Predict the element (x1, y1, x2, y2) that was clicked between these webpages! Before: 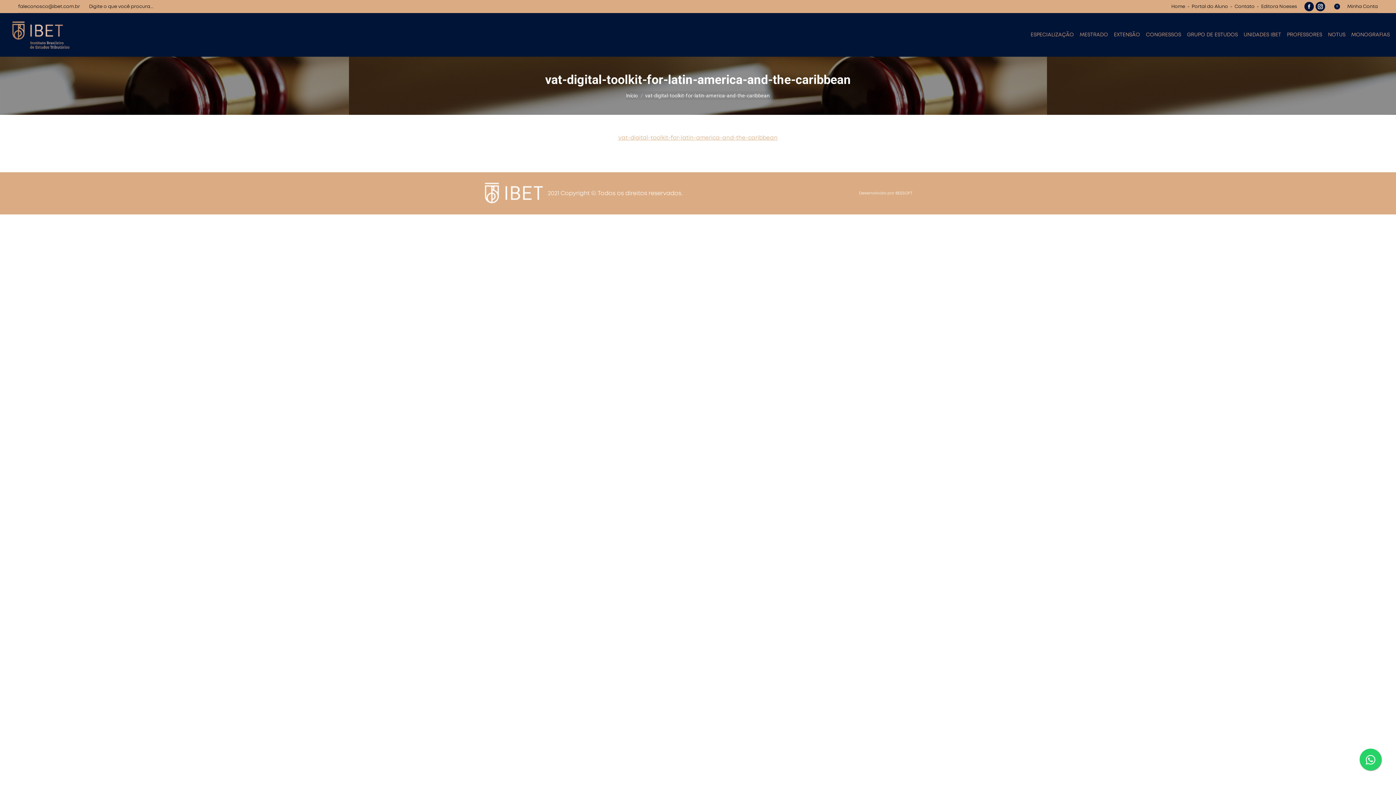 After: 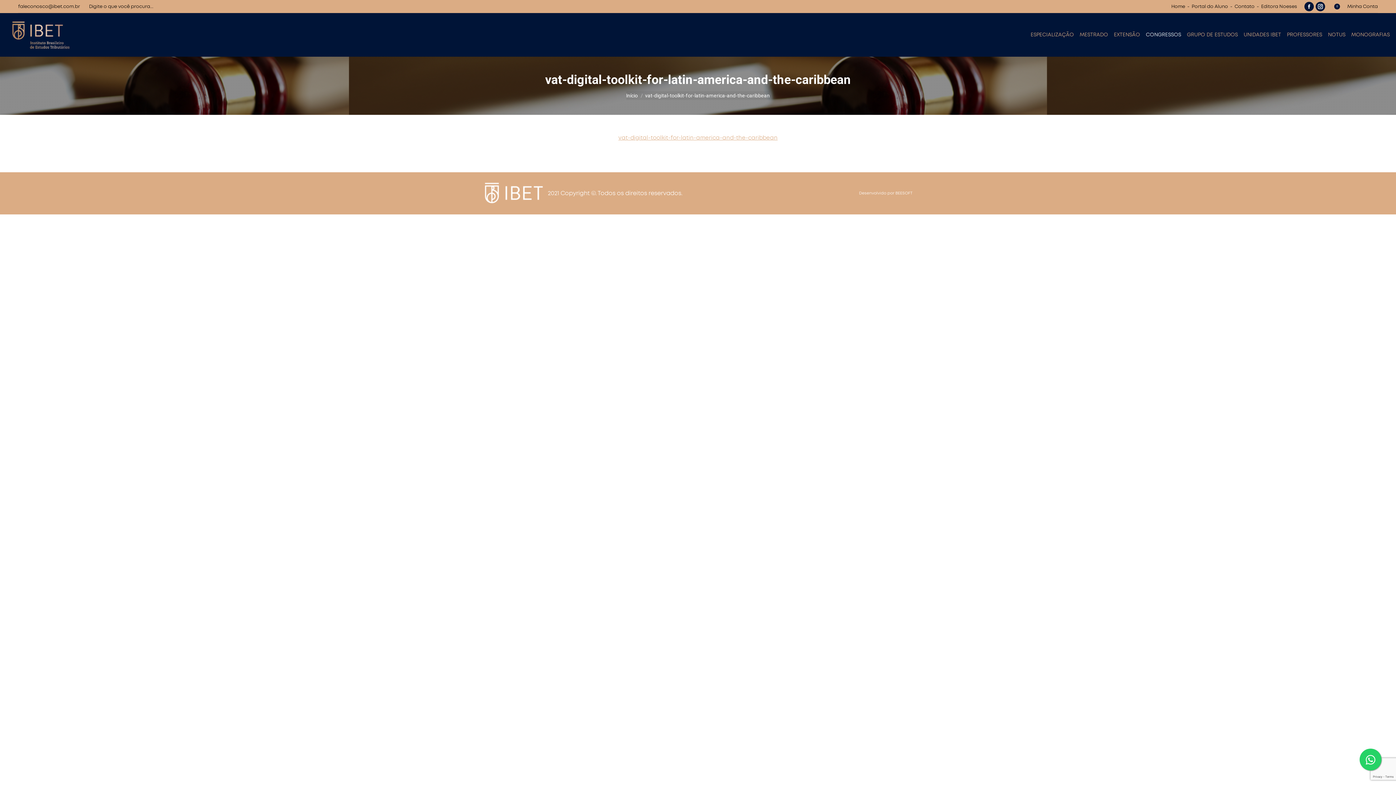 Action: label: CONGRESSOS bbox: (1145, 19, 1182, 50)